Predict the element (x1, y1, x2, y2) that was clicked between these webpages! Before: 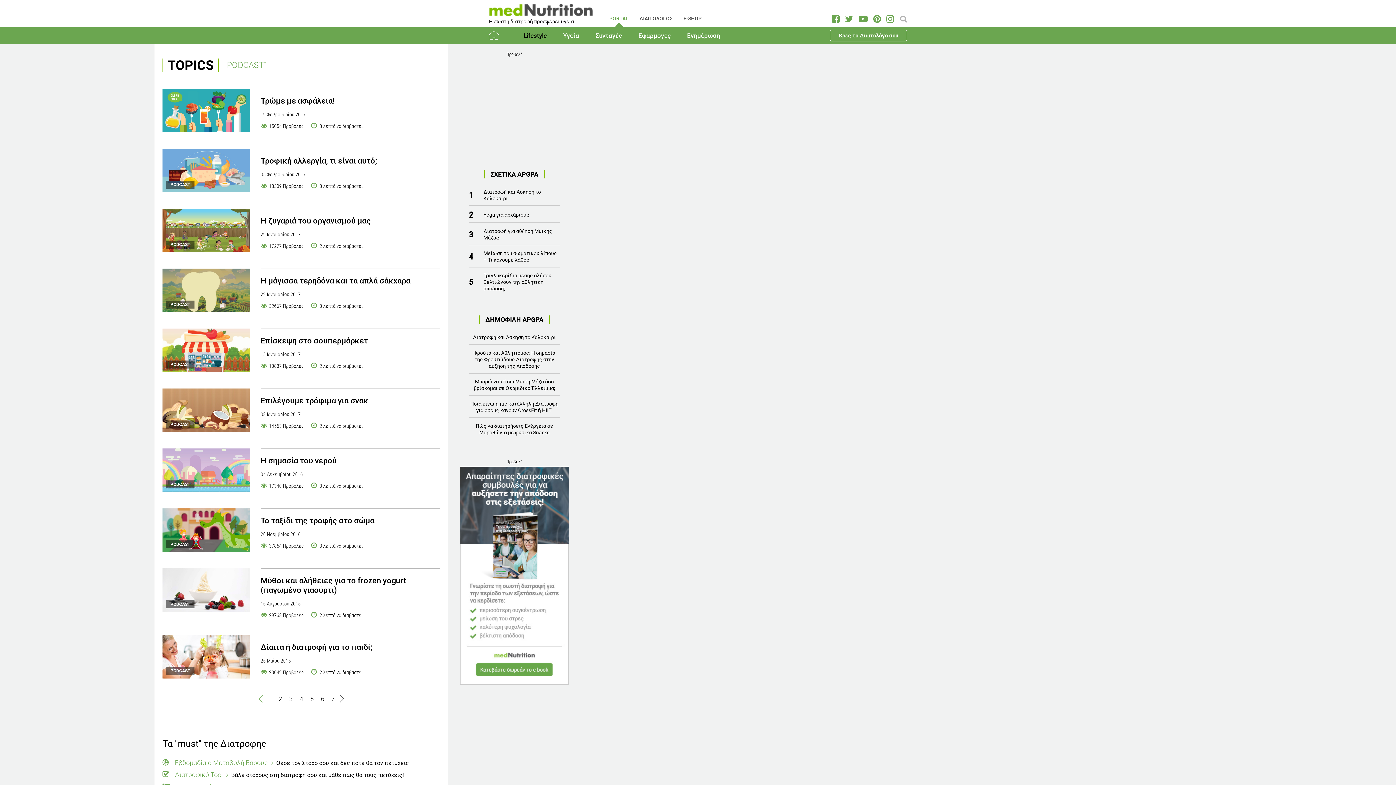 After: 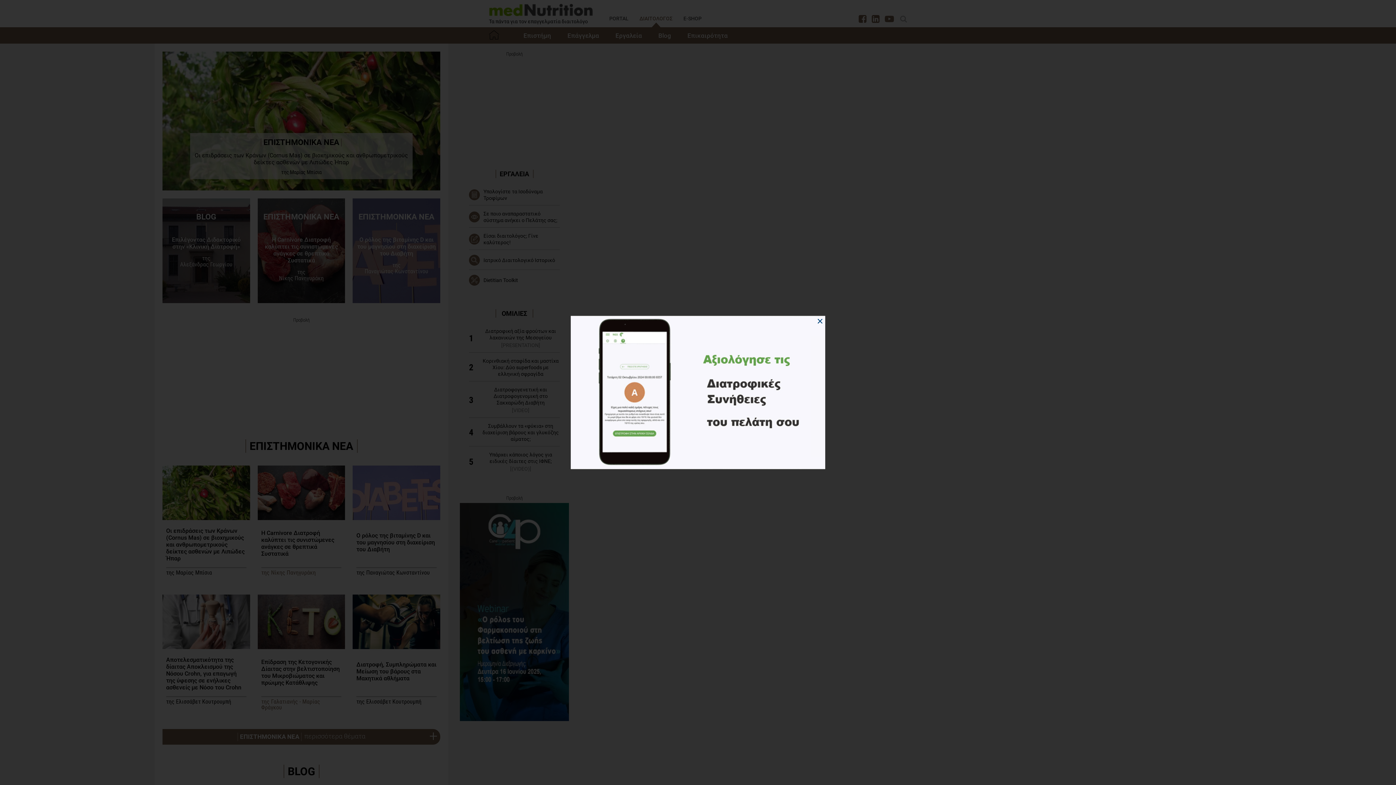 Action: label: ΔΙΑΙΤΟΛΟΓΟΣ bbox: (634, 14, 678, 22)